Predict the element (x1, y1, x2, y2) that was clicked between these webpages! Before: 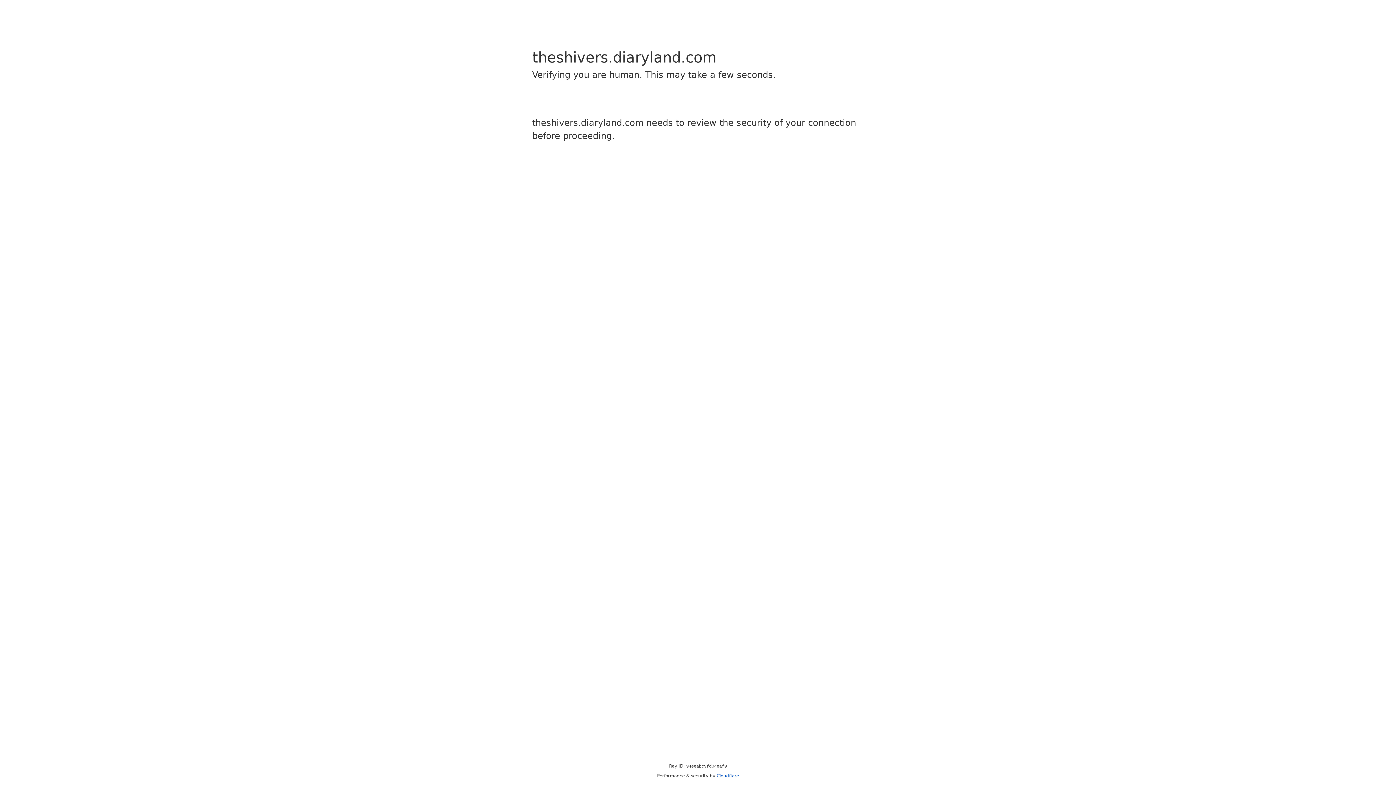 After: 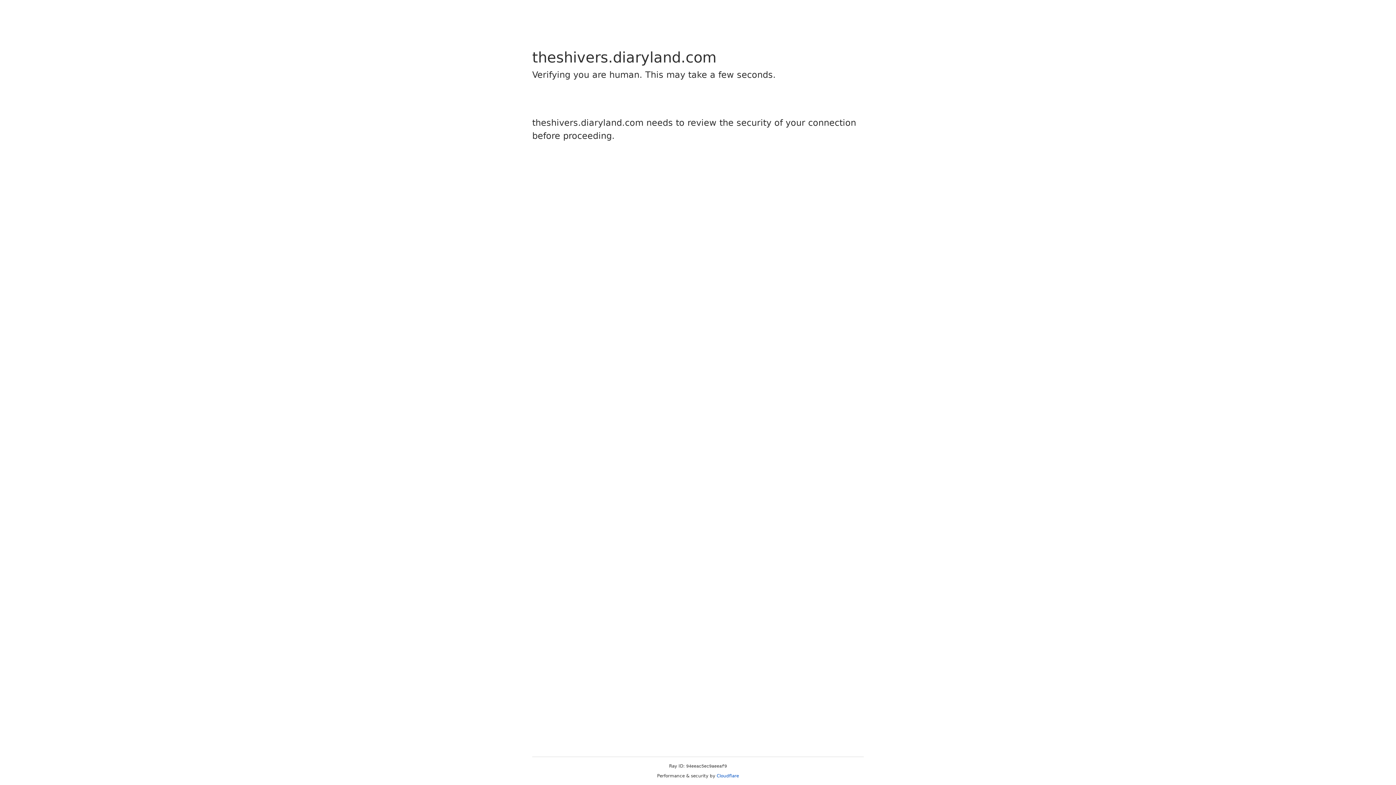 Action: label: Cloudflare bbox: (716, 773, 739, 778)